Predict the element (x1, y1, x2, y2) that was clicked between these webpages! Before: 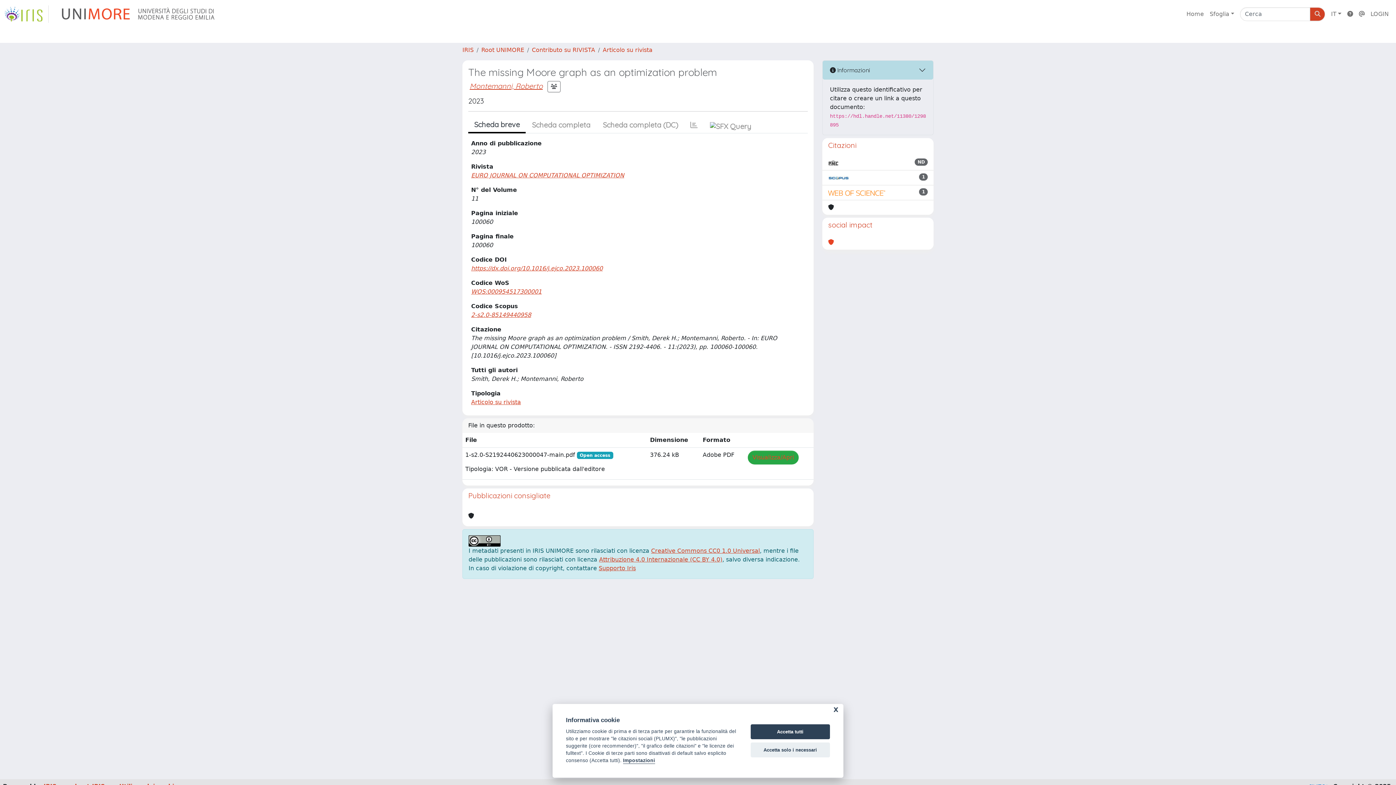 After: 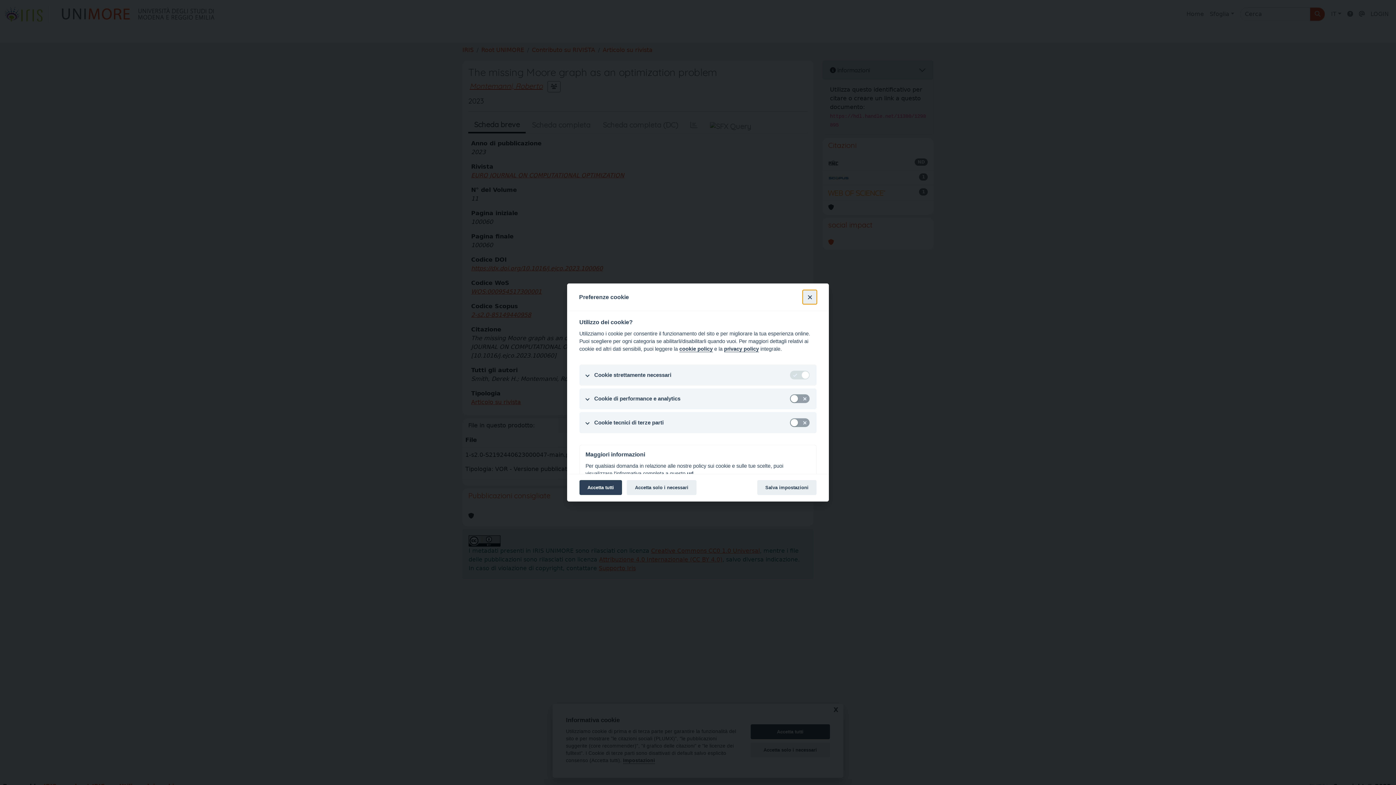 Action: bbox: (623, 758, 655, 764) label: Impostazioni